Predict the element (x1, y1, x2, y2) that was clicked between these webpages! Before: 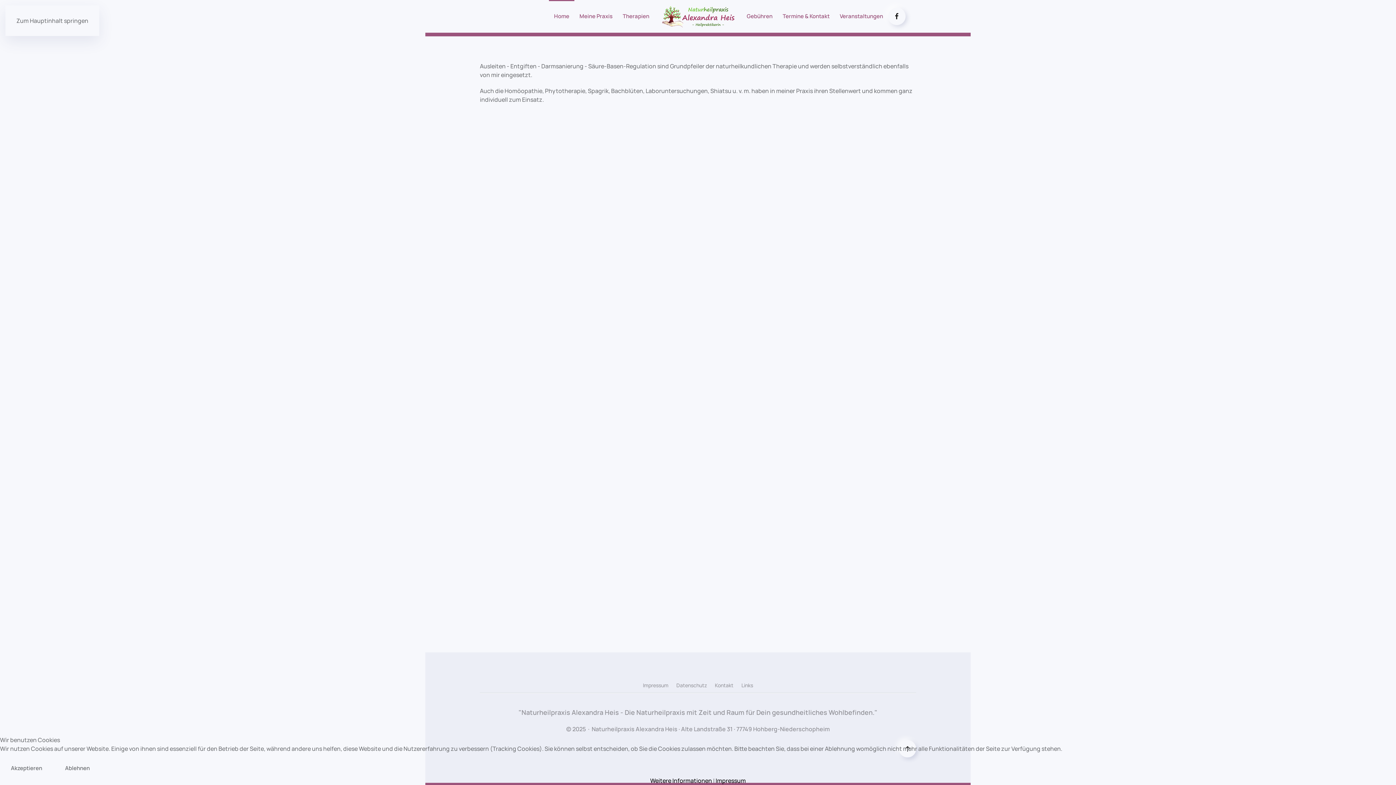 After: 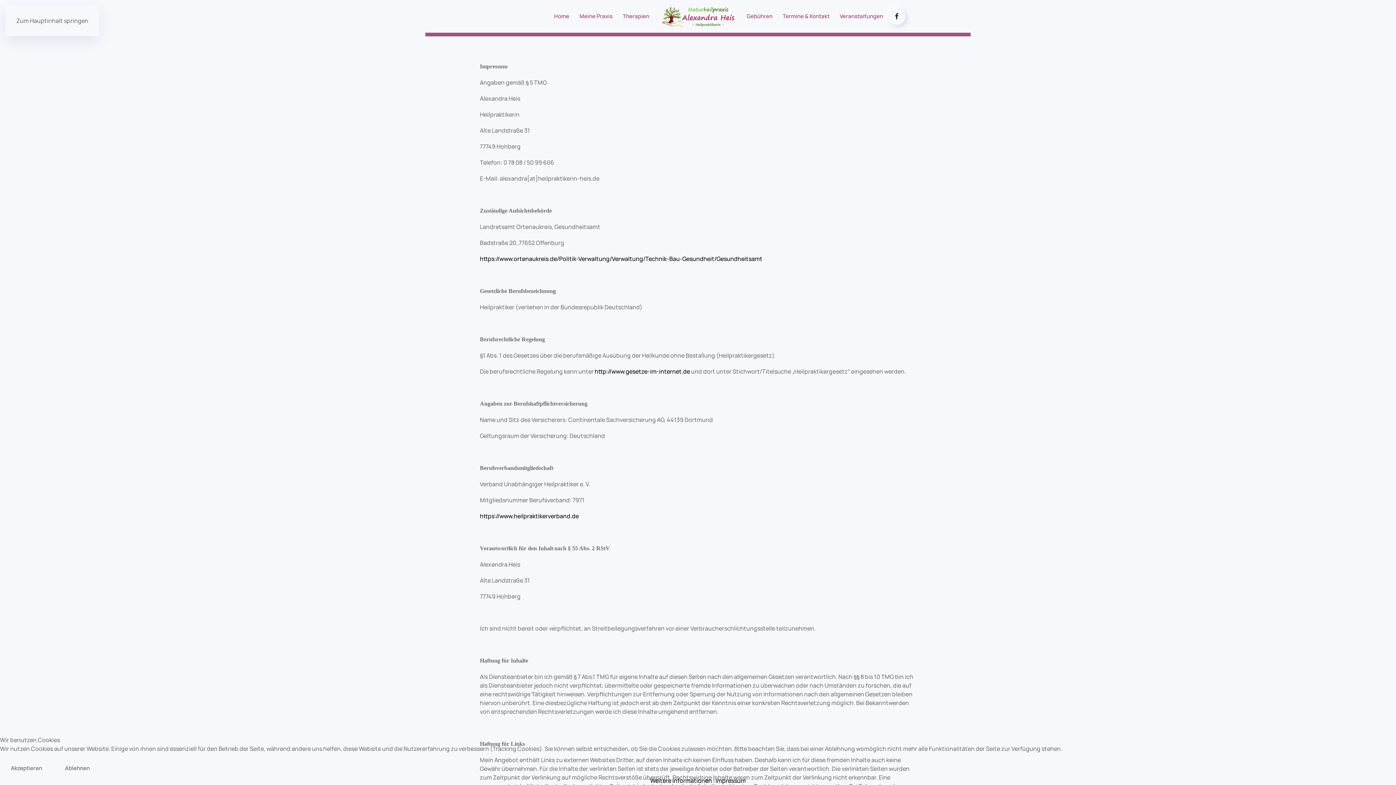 Action: label: Impressum bbox: (639, 678, 672, 693)